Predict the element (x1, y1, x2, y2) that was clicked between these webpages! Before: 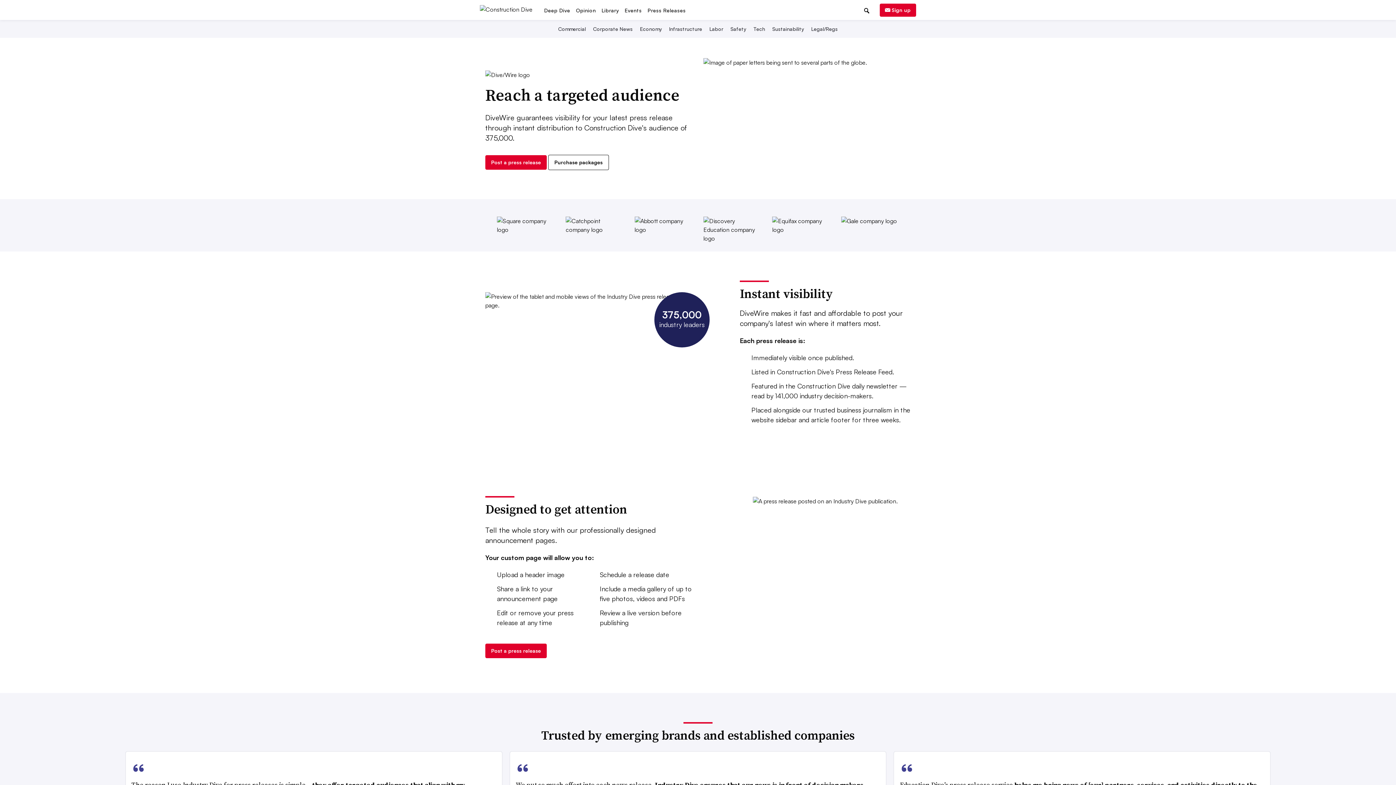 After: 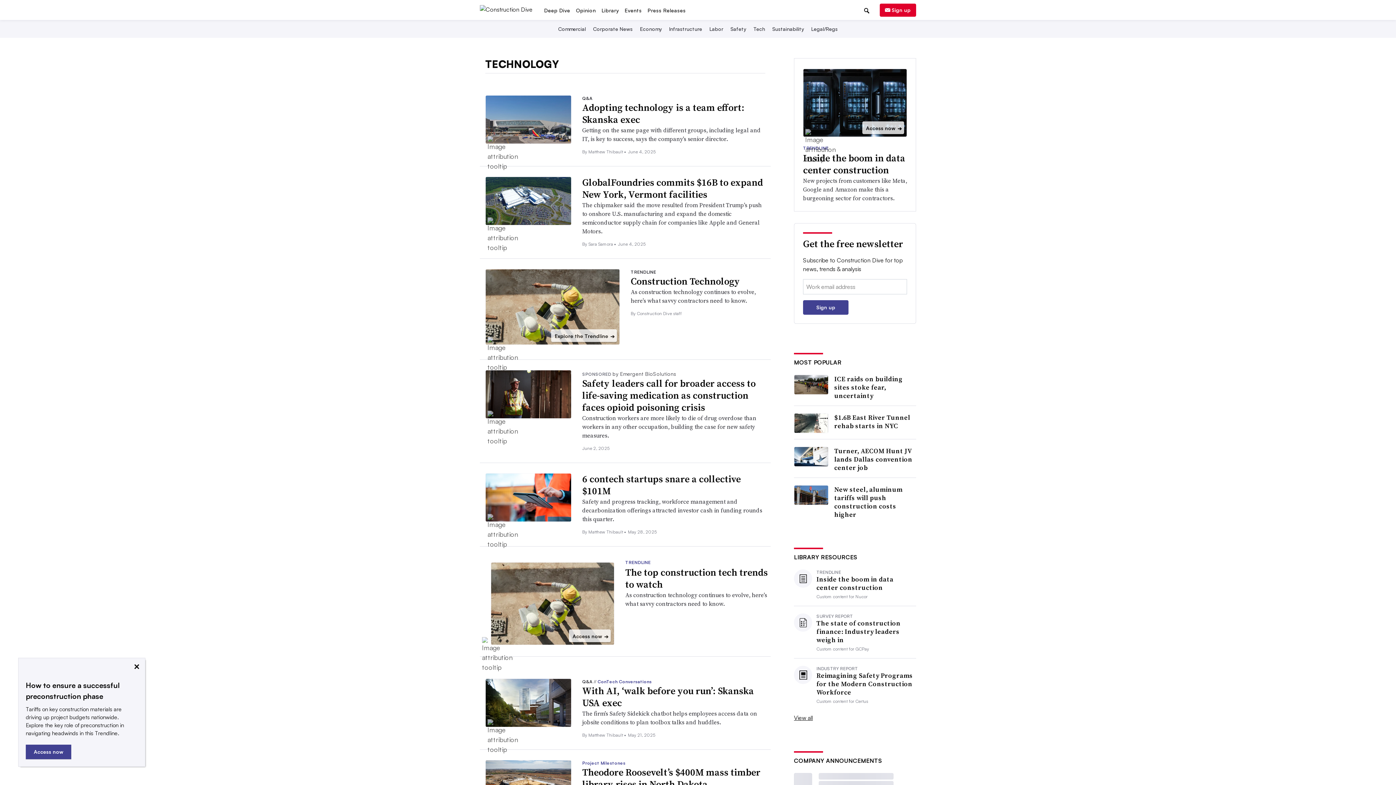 Action: bbox: (752, 25, 766, 32) label: Tech